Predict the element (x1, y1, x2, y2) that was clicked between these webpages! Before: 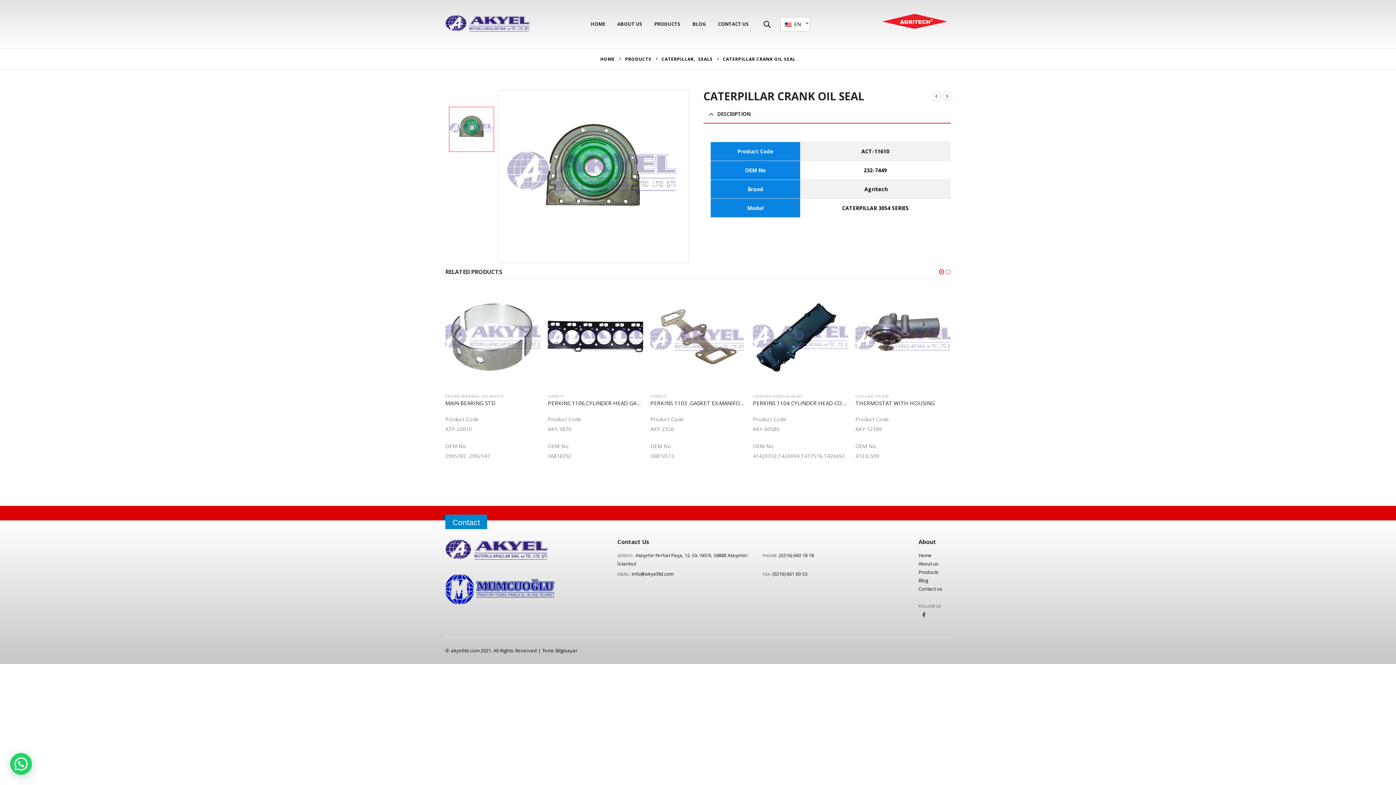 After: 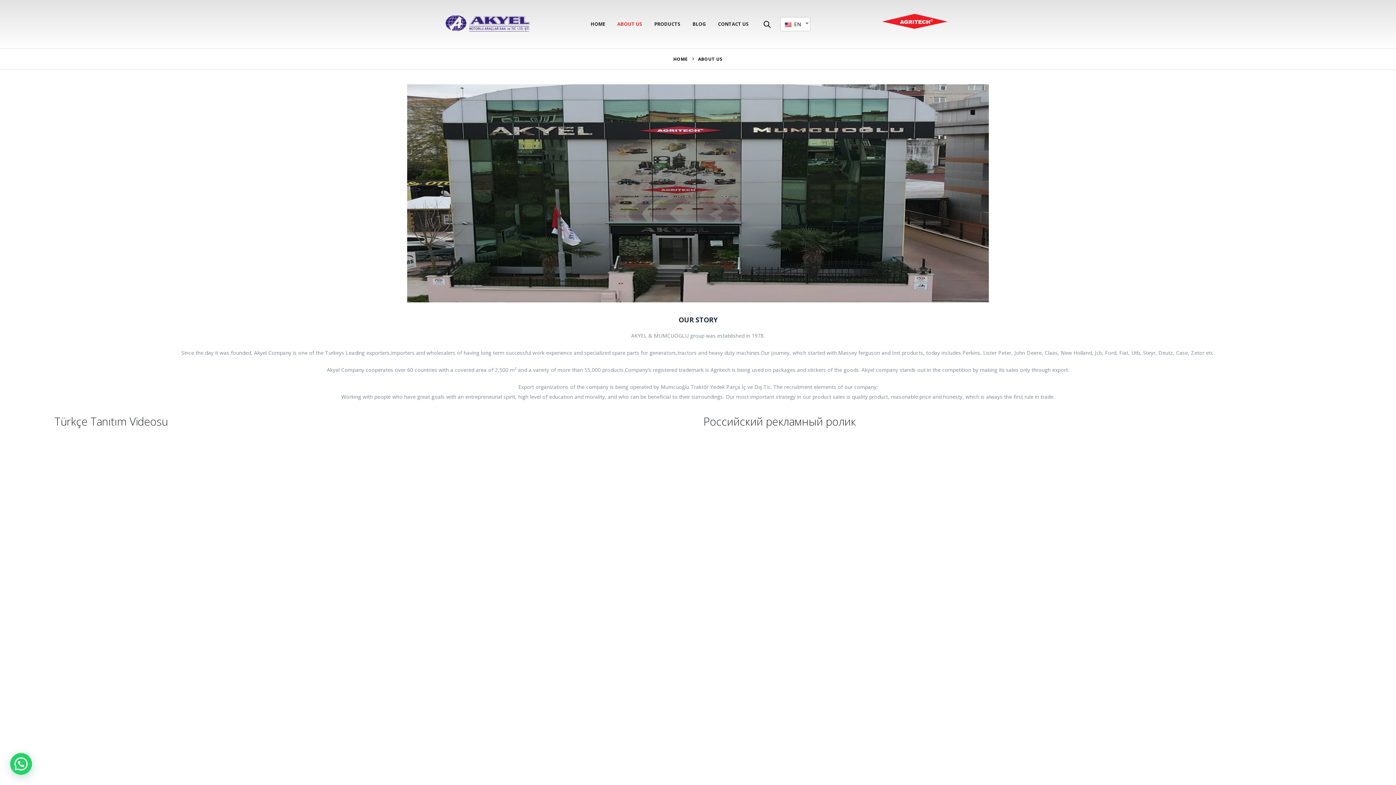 Action: label: About us bbox: (918, 560, 939, 567)